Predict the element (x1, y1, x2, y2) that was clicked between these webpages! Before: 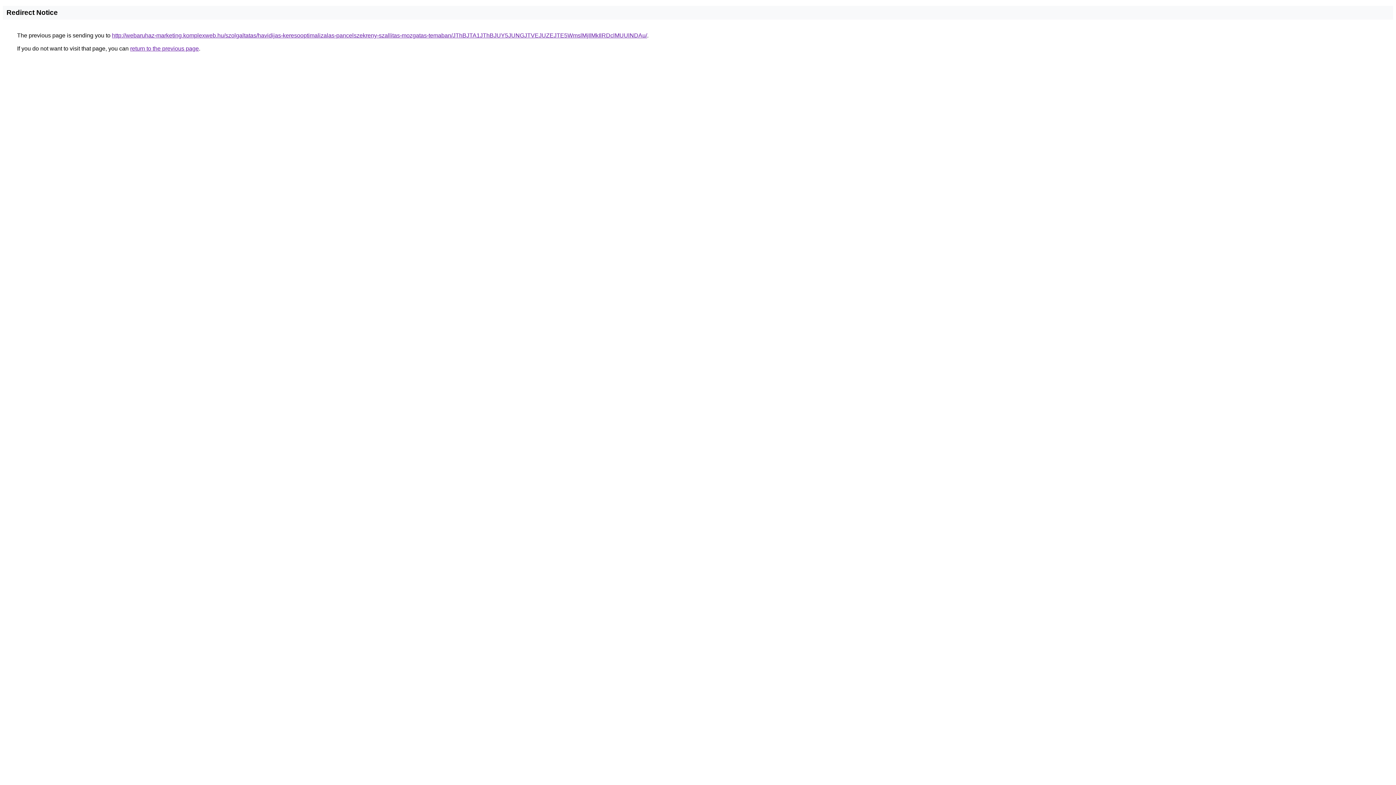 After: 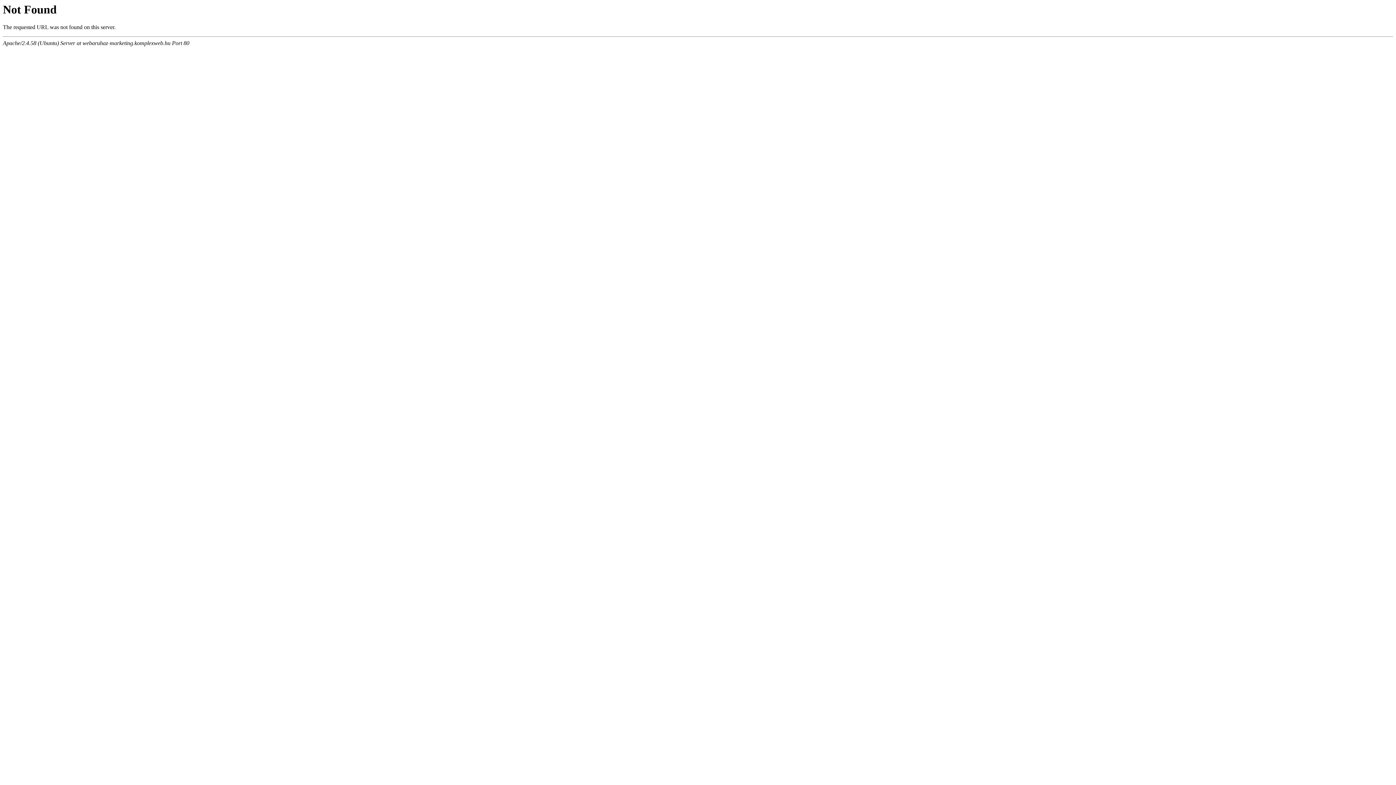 Action: label: http://webaruhaz-marketing.komplexweb.hu/szolgaltatas/havidijas-keresooptimalizalas-pancelszekreny-szallitas-mozgatas-temaban/JThBJTA1JThBJUY5JUNGJTVEJUZEJTE5WmslMjIlMkIlRDclMUUlNDAu/ bbox: (112, 32, 647, 38)